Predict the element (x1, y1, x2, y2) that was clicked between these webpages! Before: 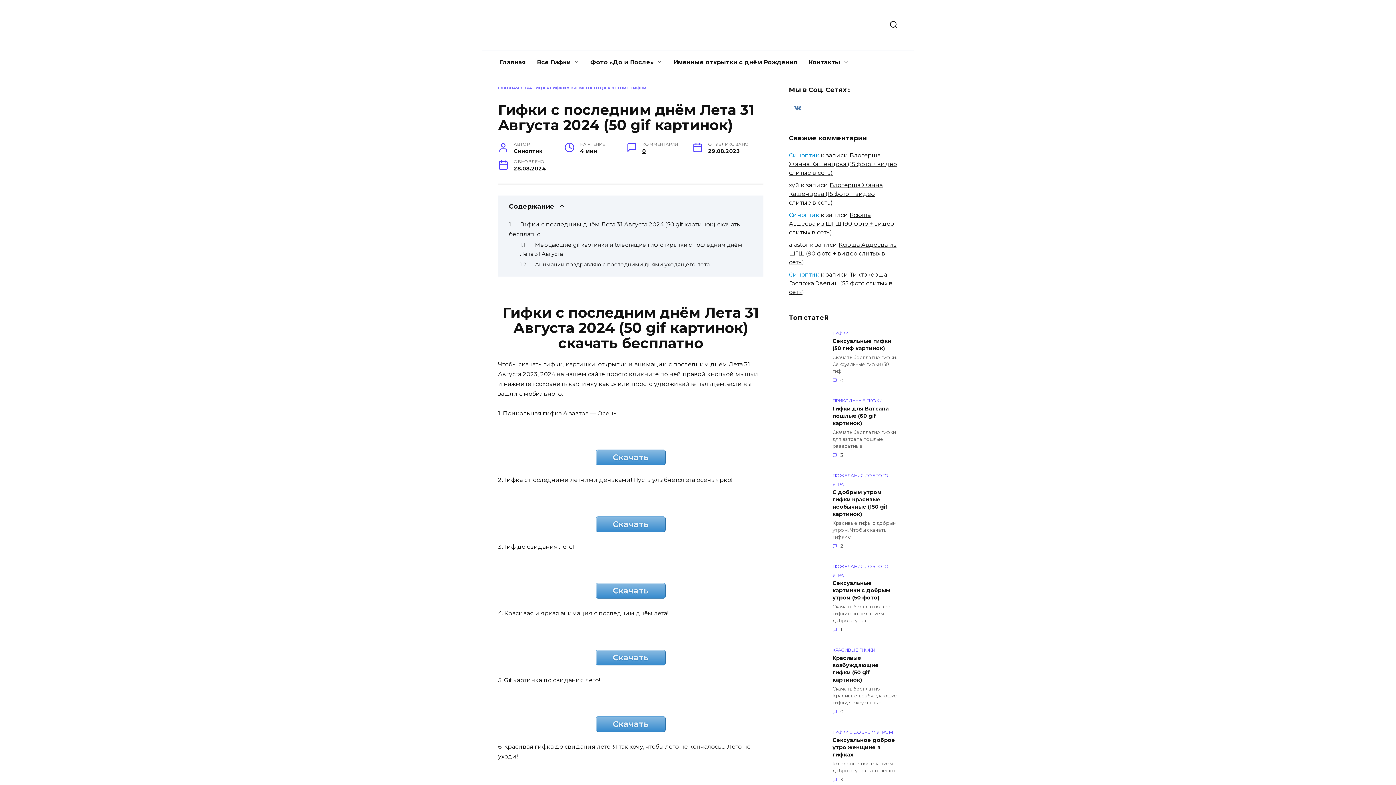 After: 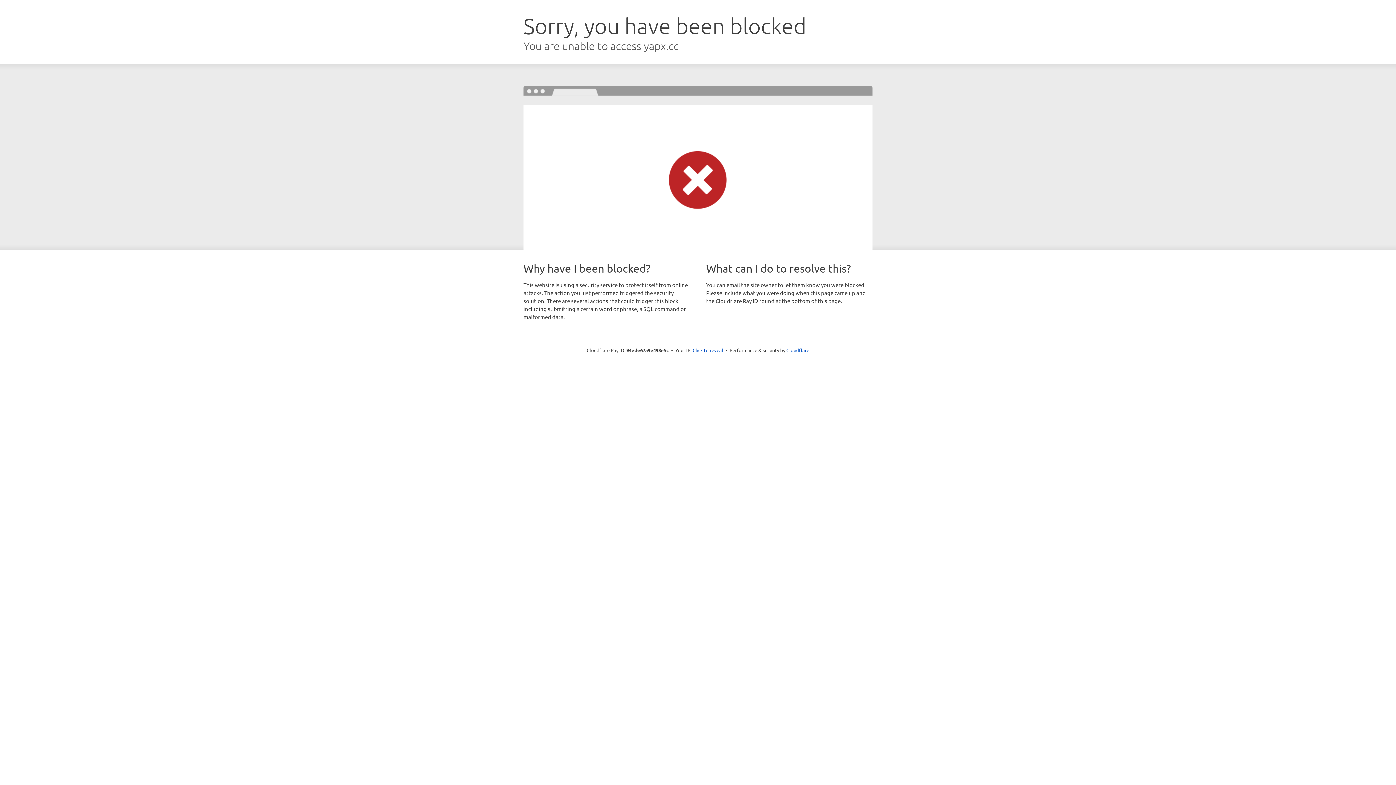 Action: bbox: (596, 716, 665, 732) label: Скачать